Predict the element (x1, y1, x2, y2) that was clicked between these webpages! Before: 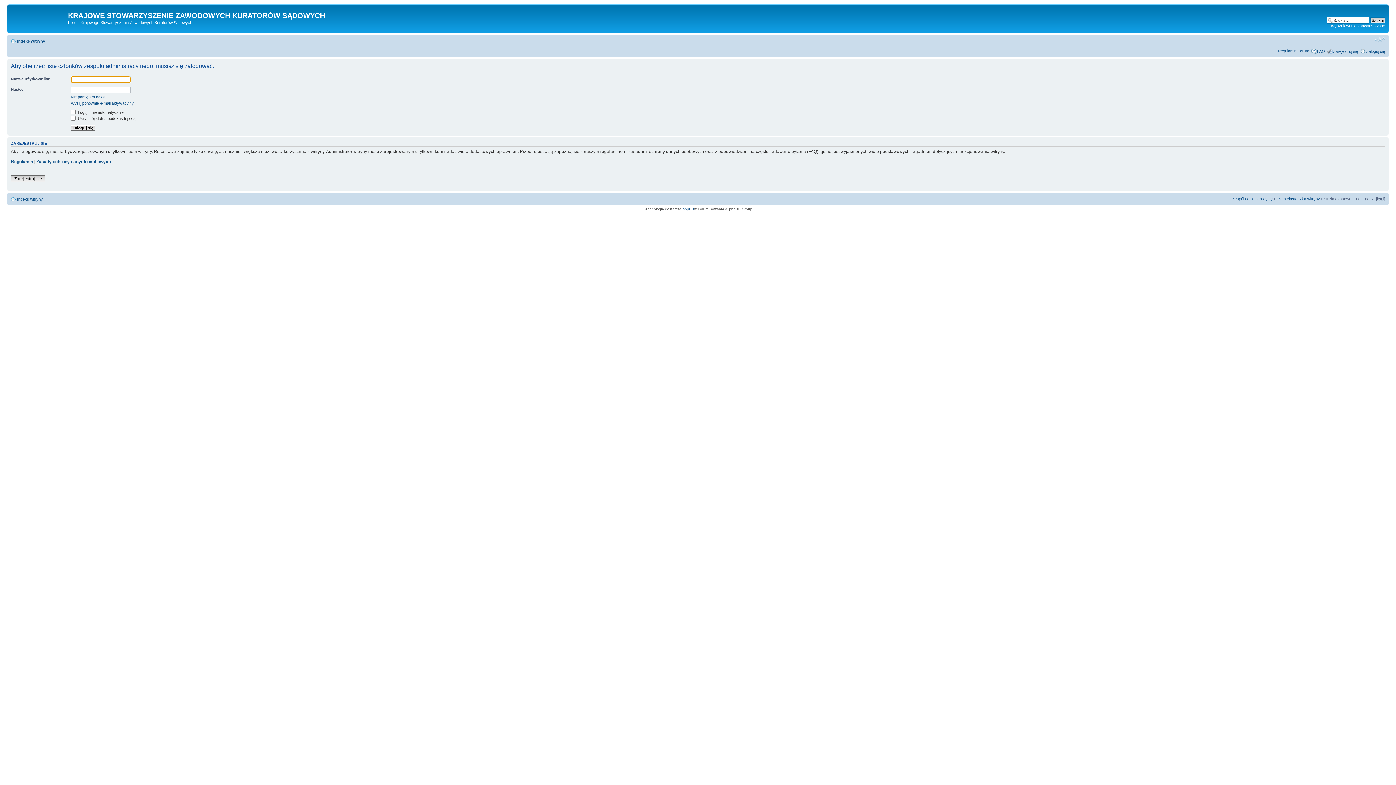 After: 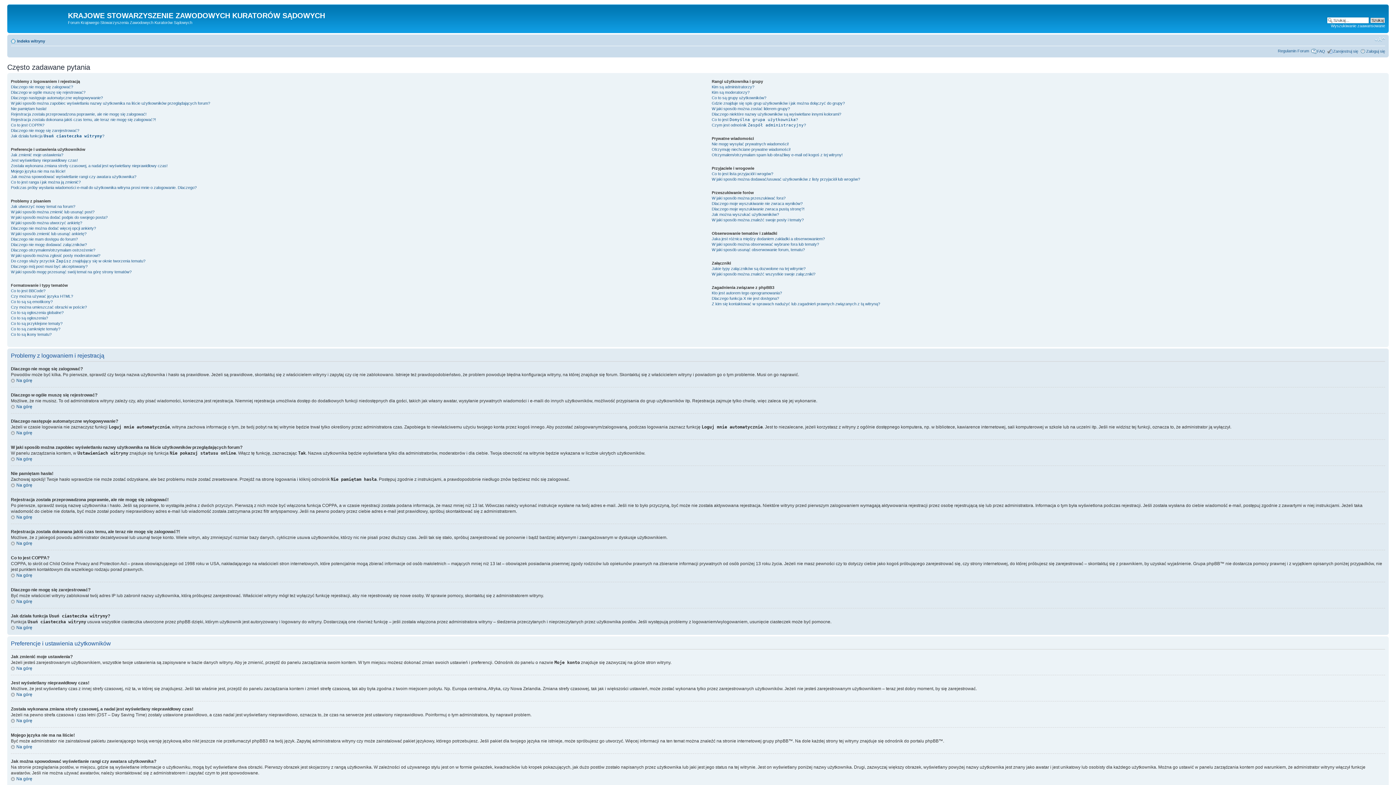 Action: label: FAQ bbox: (1317, 48, 1325, 53)